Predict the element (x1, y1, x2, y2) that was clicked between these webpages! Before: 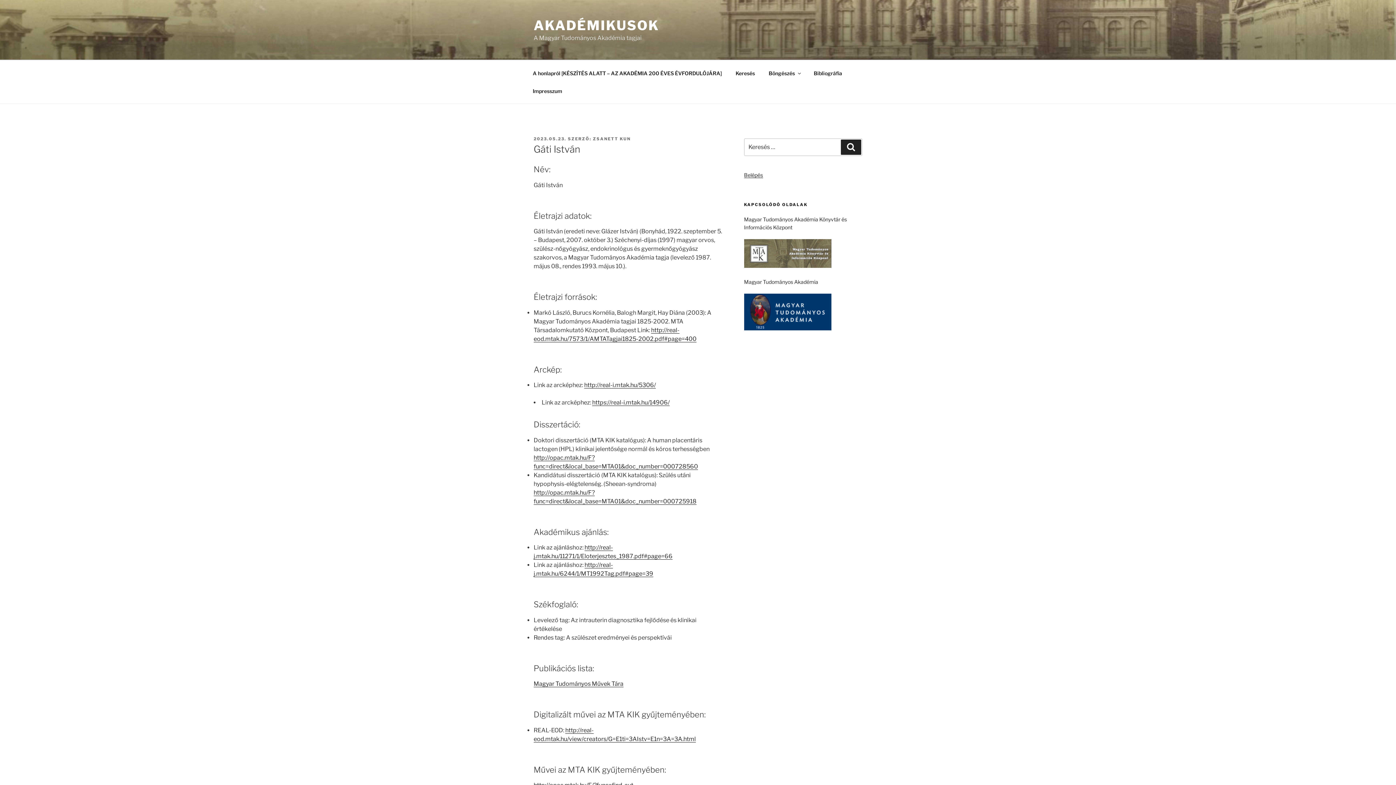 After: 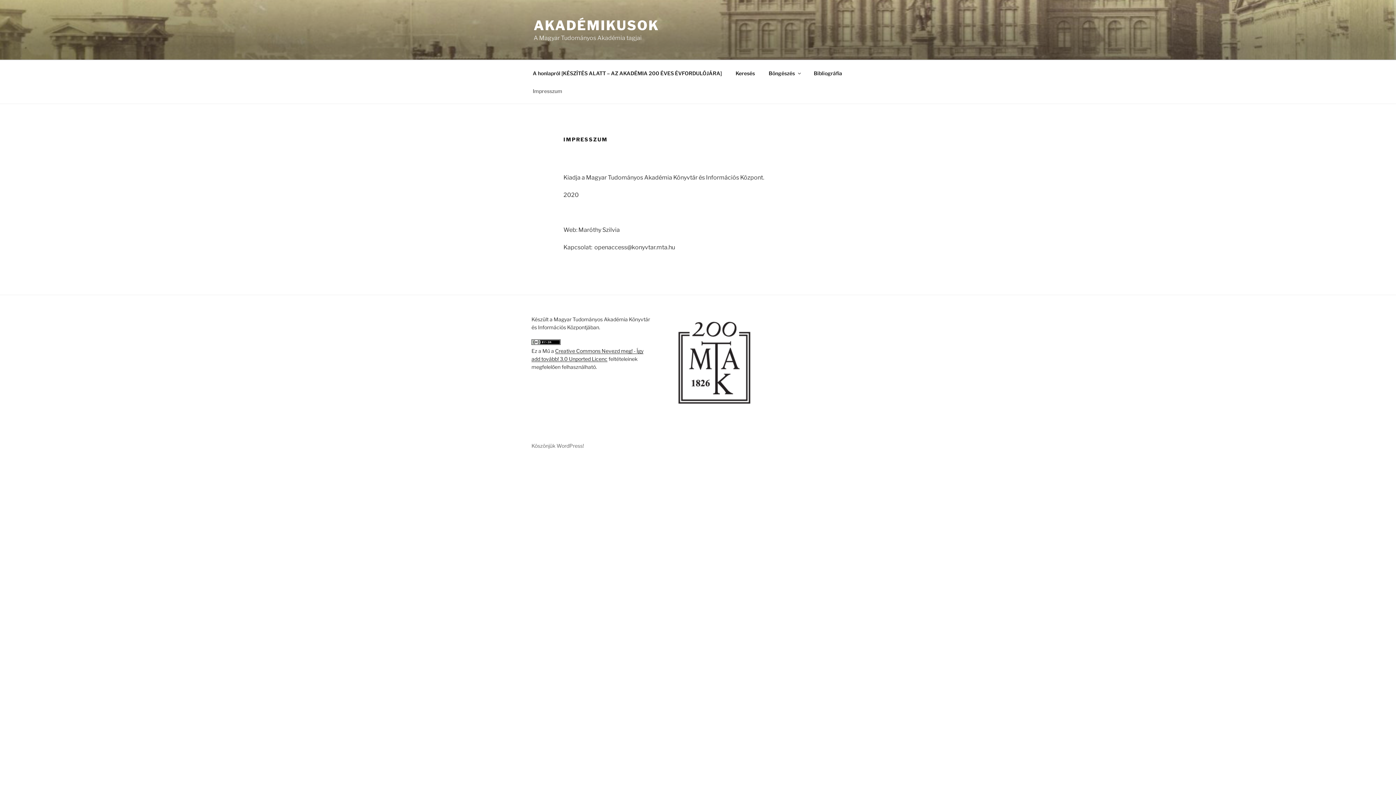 Action: label: Impresszum bbox: (526, 82, 568, 99)